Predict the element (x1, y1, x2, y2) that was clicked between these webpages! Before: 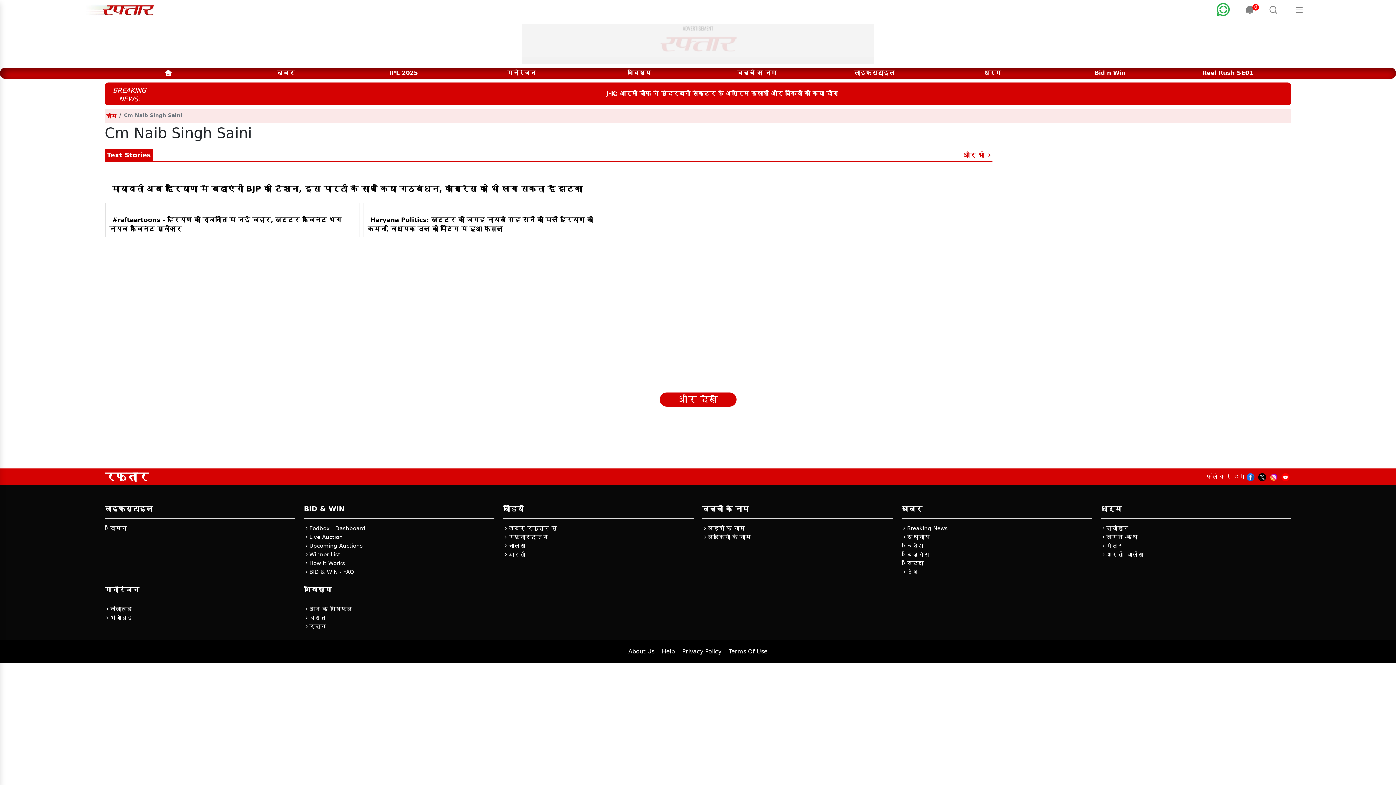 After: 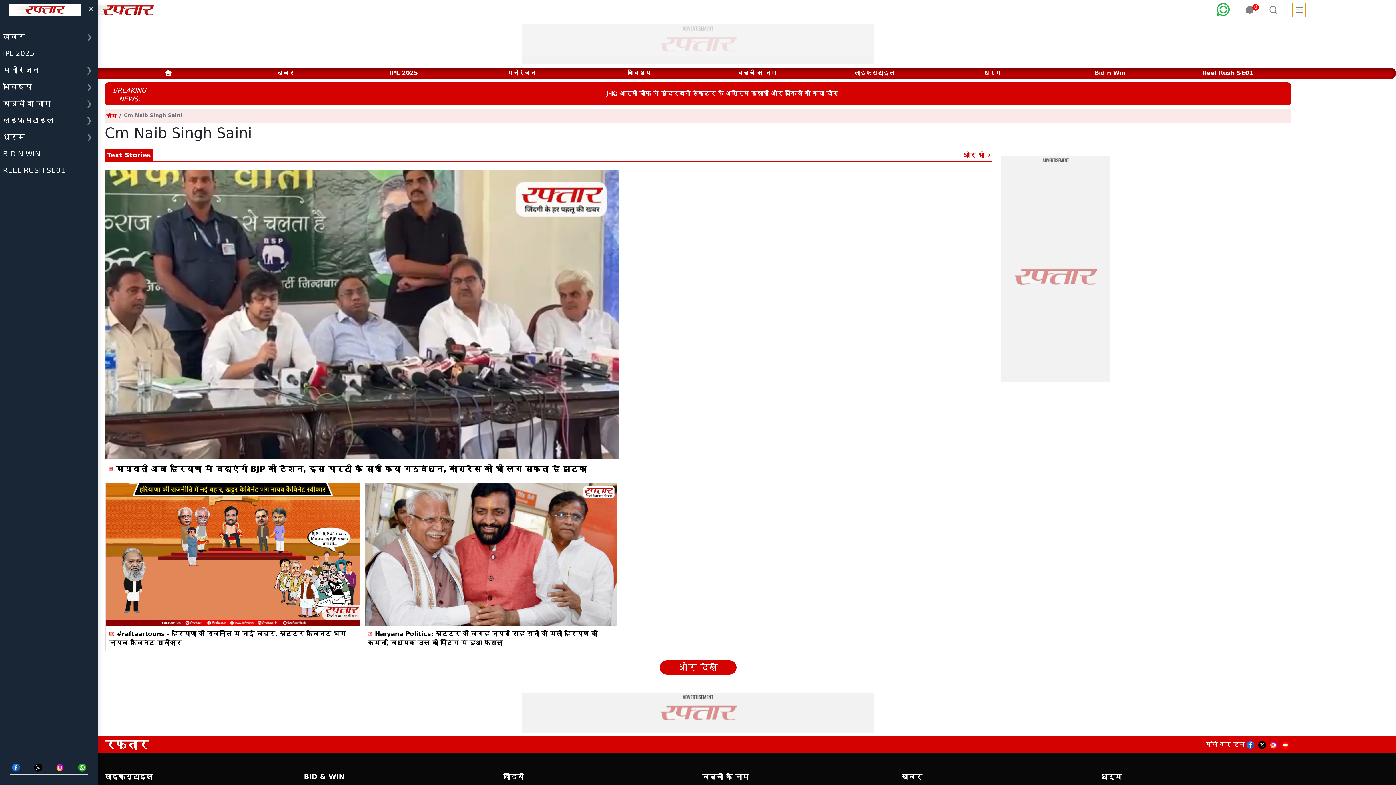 Action: bbox: (1292, 2, 1306, 17)